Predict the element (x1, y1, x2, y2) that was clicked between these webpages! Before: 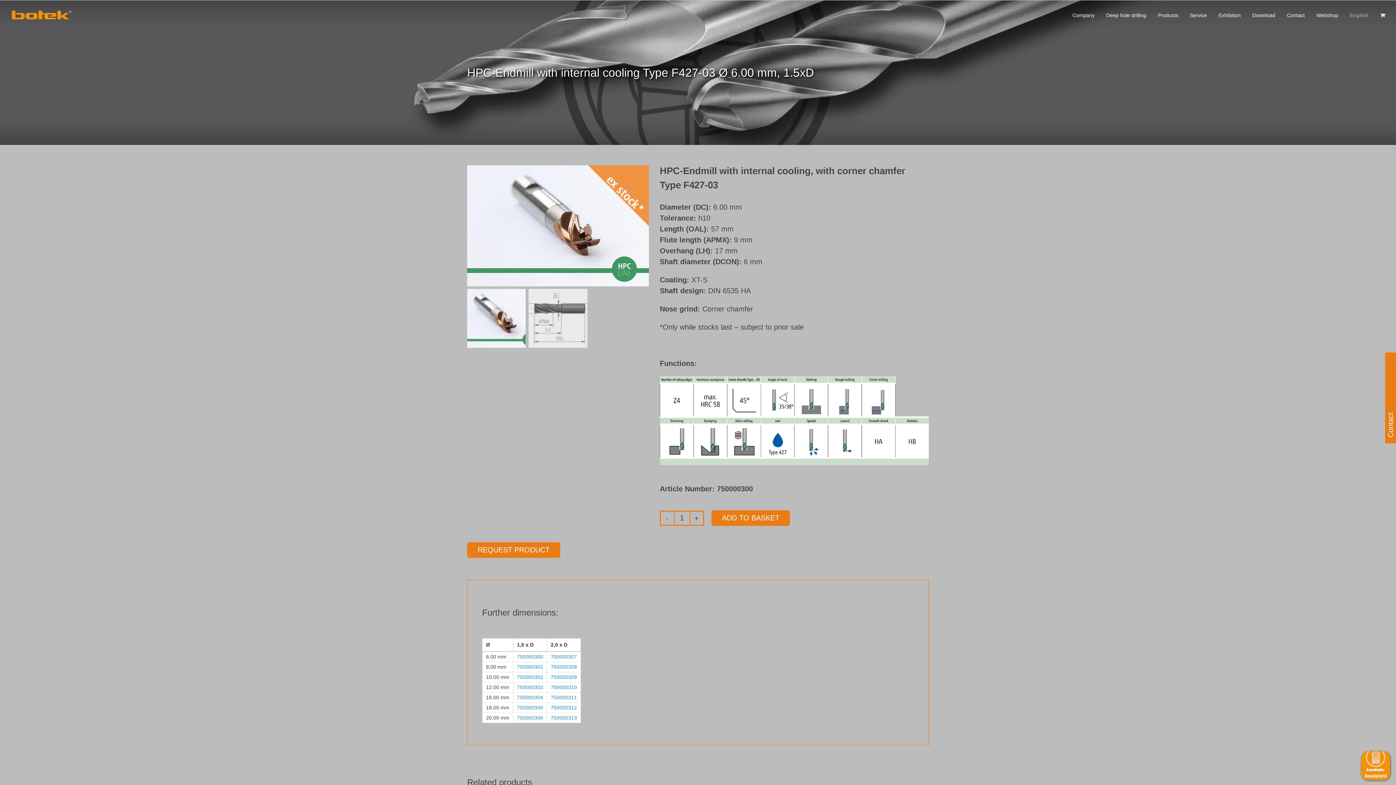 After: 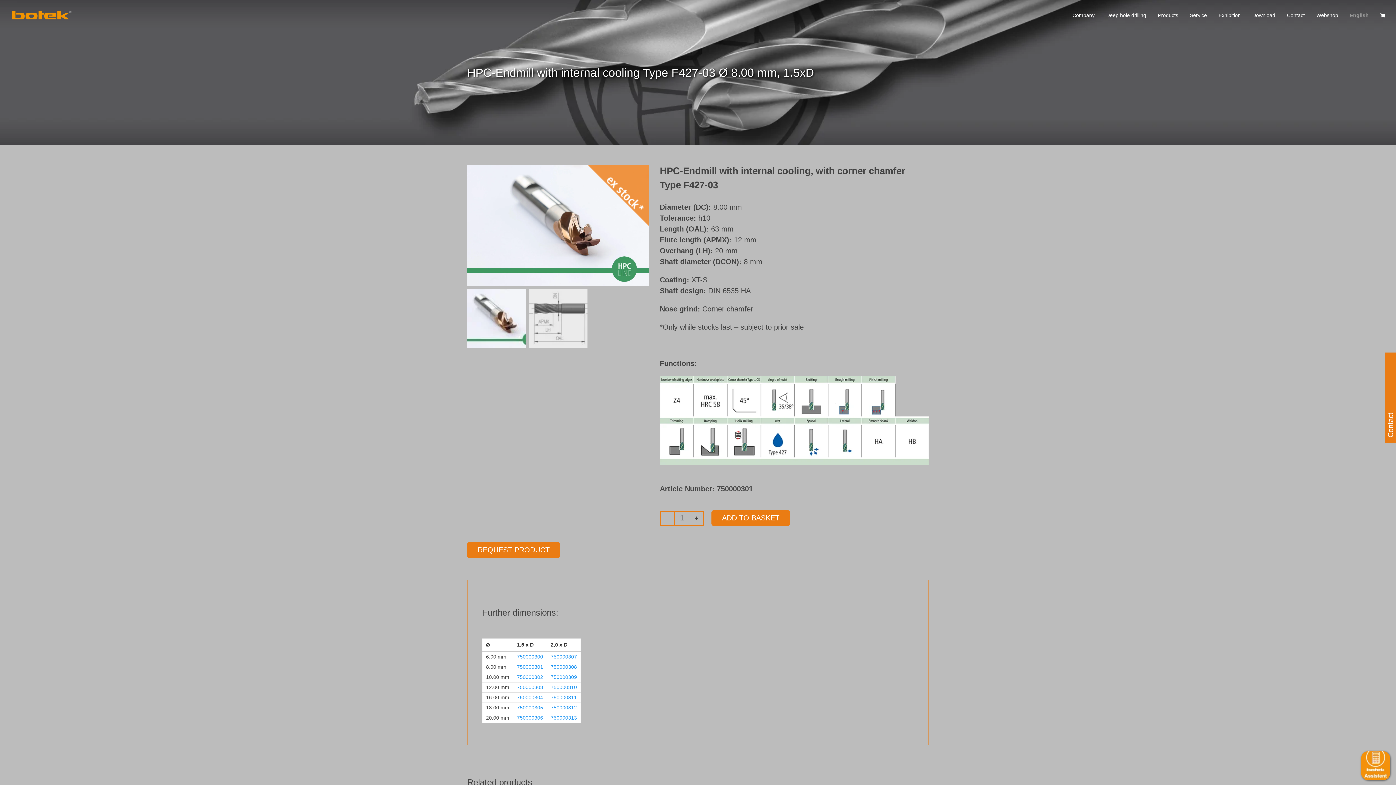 Action: bbox: (517, 664, 543, 670) label: 750000301